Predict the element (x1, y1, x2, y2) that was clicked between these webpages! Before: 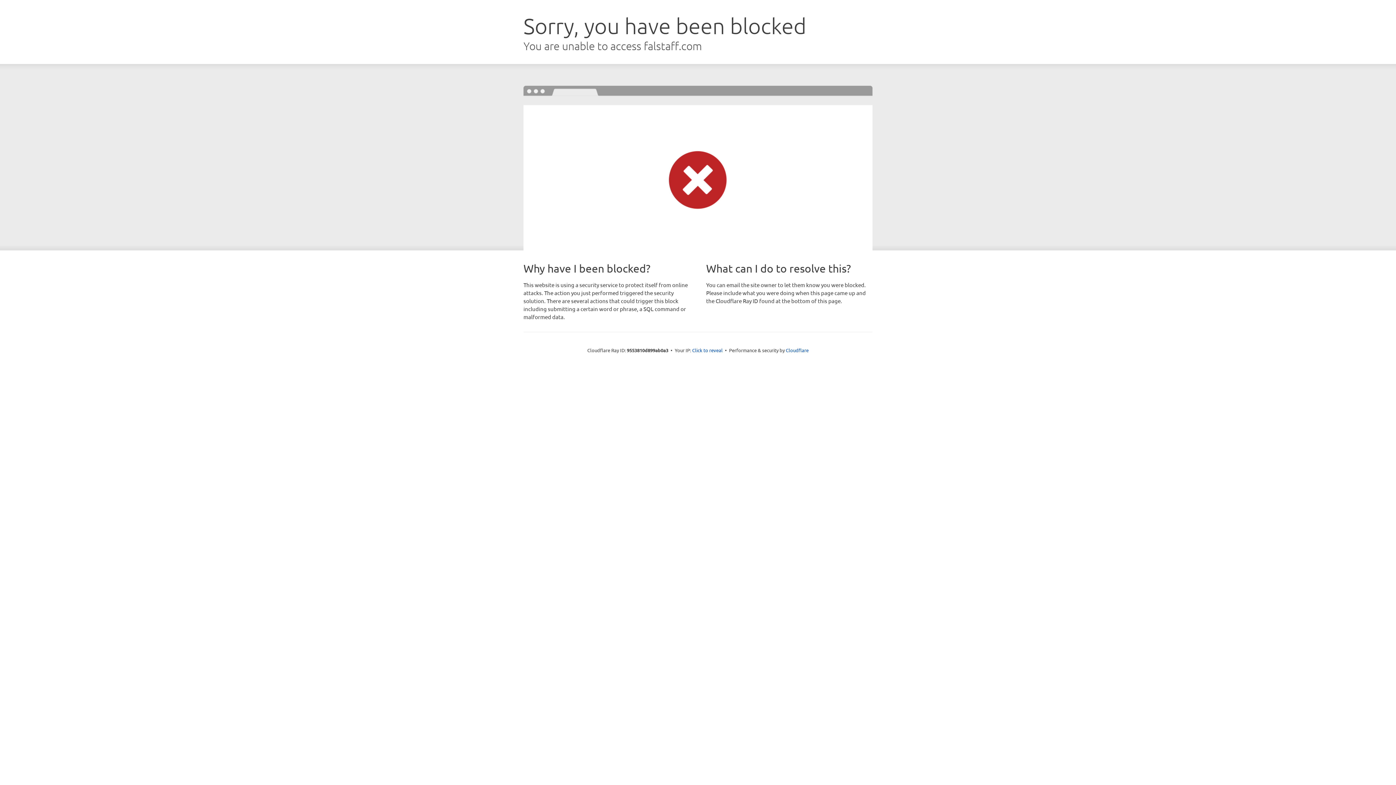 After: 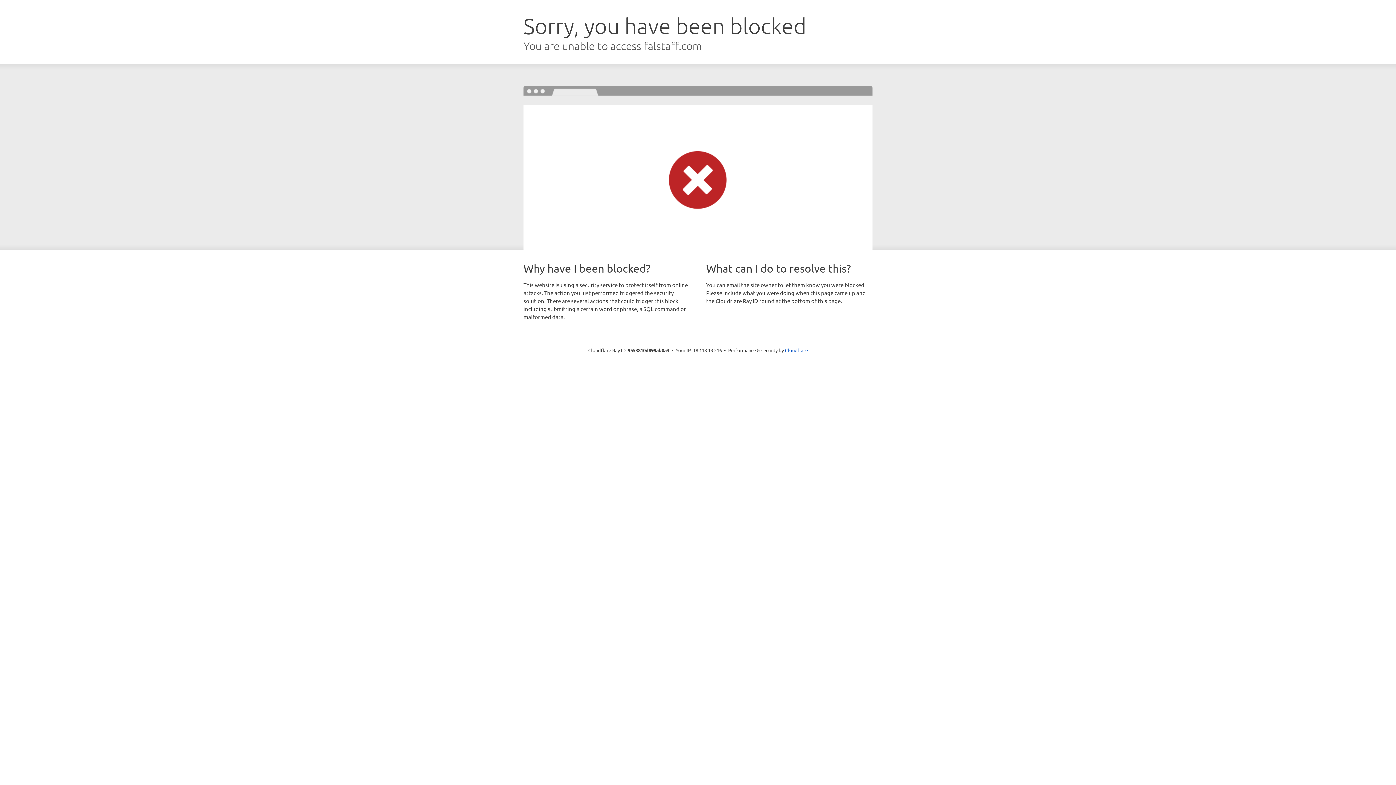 Action: bbox: (692, 346, 722, 353) label: Click to reveal